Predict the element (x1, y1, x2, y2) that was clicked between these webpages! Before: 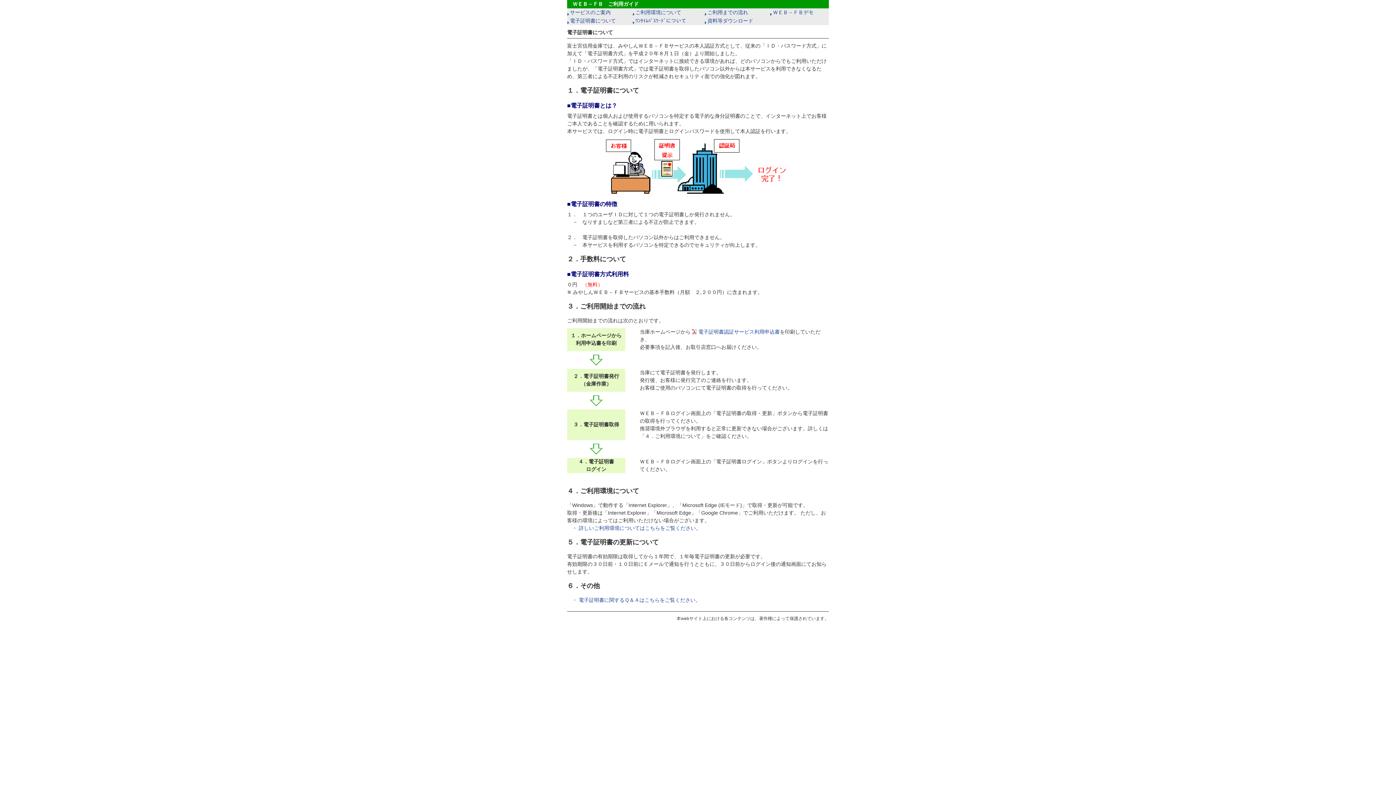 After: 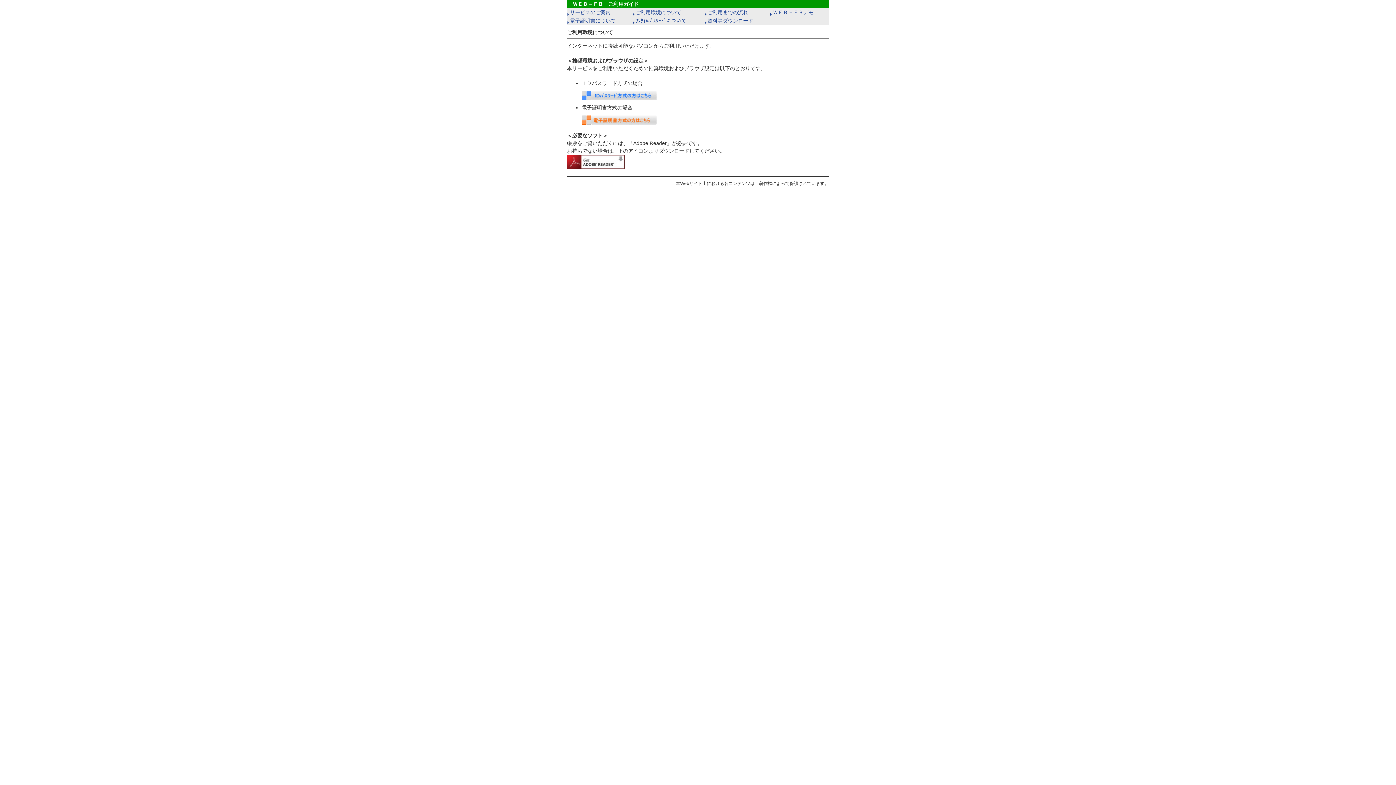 Action: bbox: (633, 9, 681, 15) label: ご利用環境について